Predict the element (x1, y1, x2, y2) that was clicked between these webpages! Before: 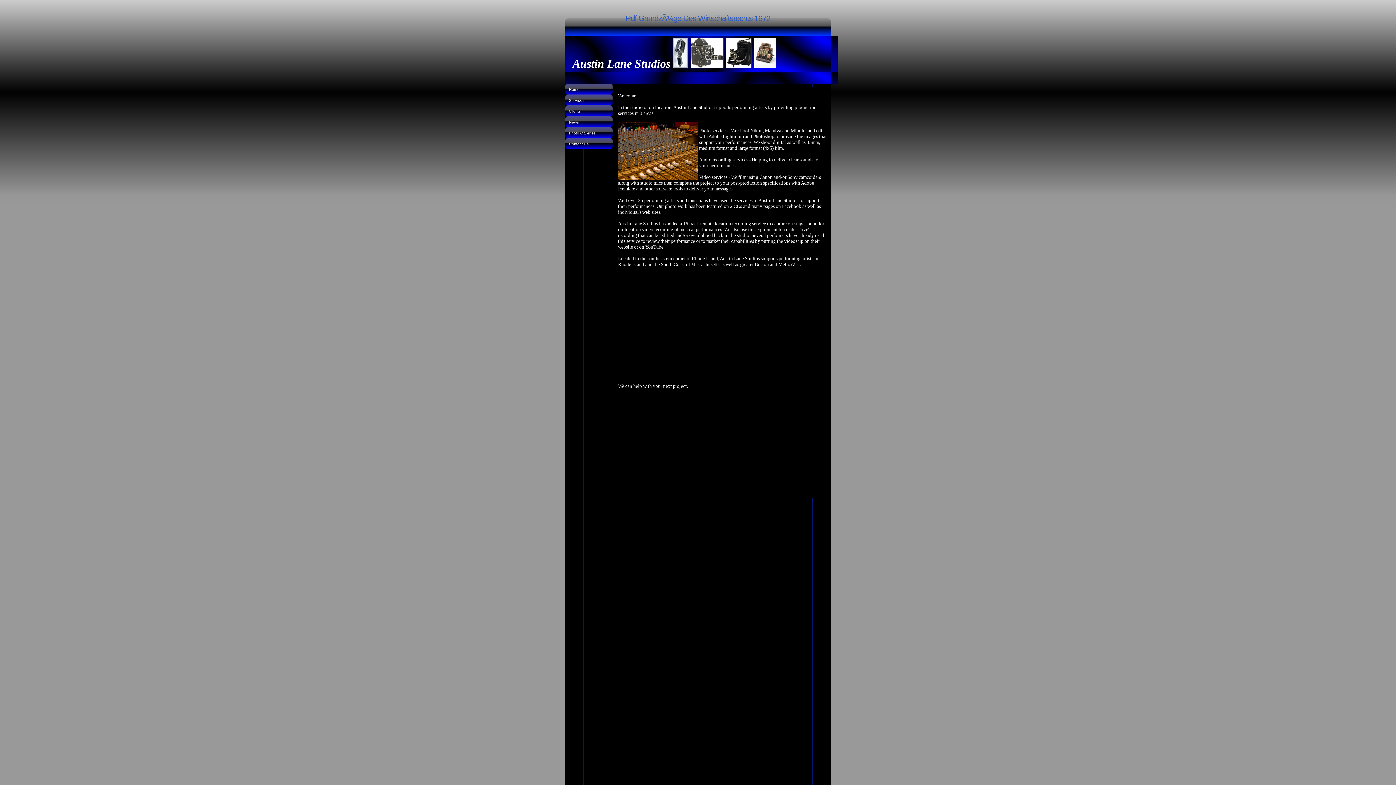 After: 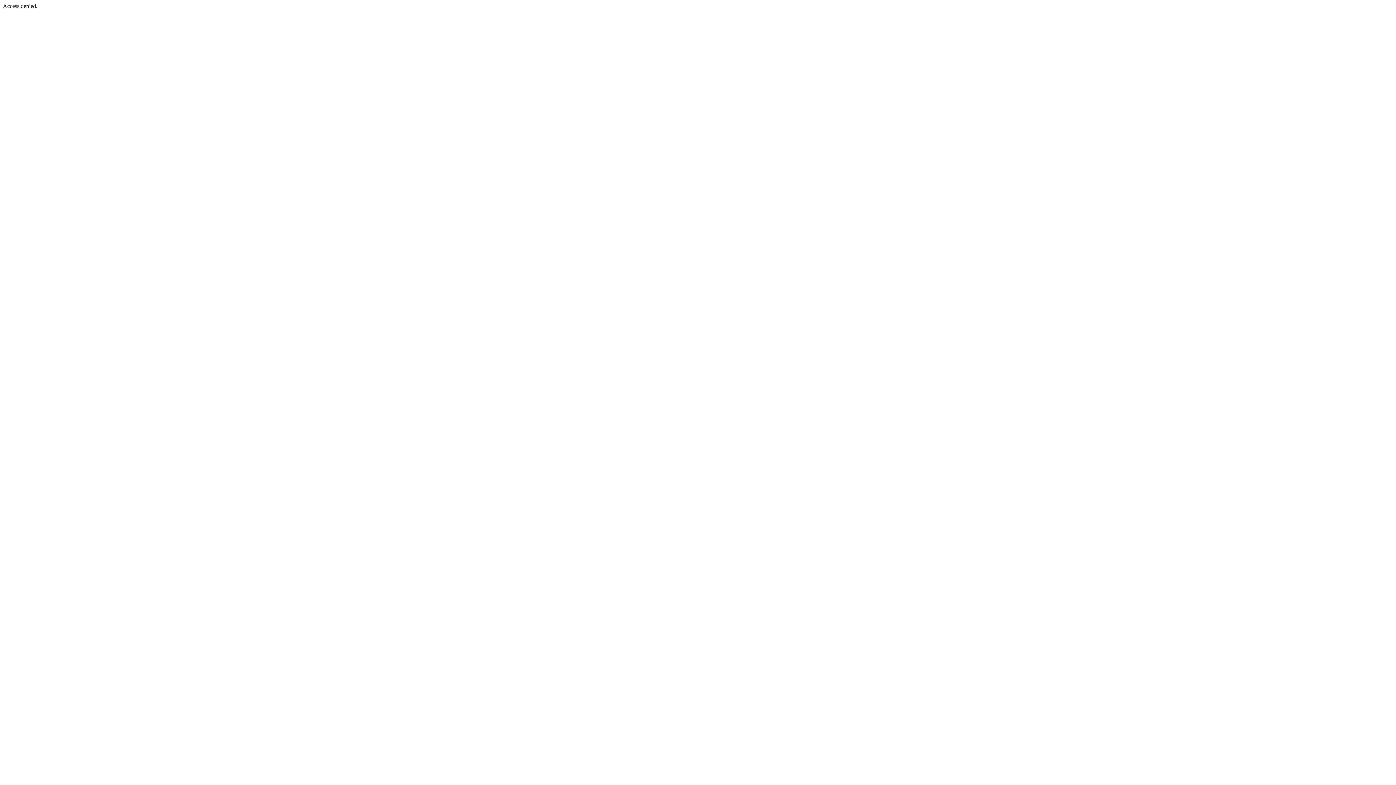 Action: bbox: (726, 56, 751, 70)